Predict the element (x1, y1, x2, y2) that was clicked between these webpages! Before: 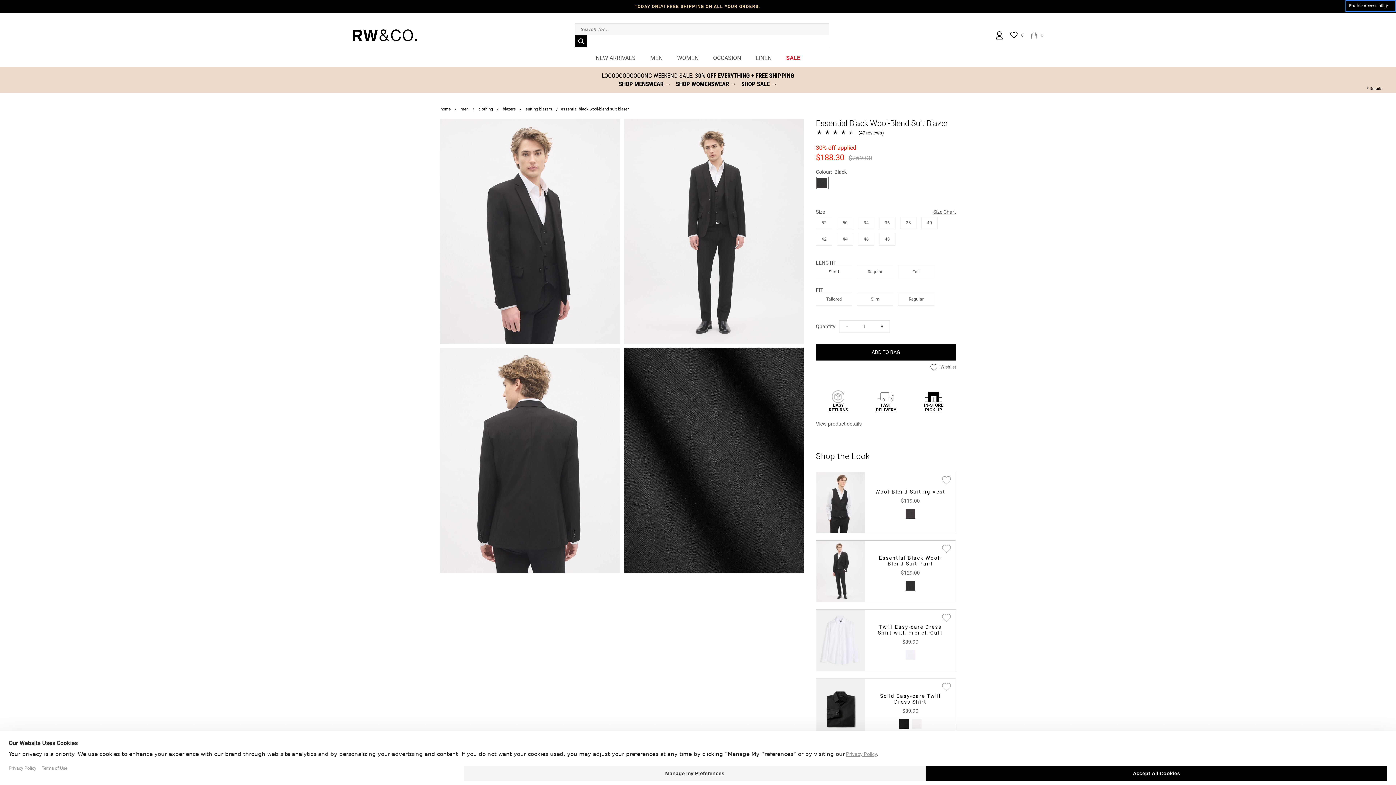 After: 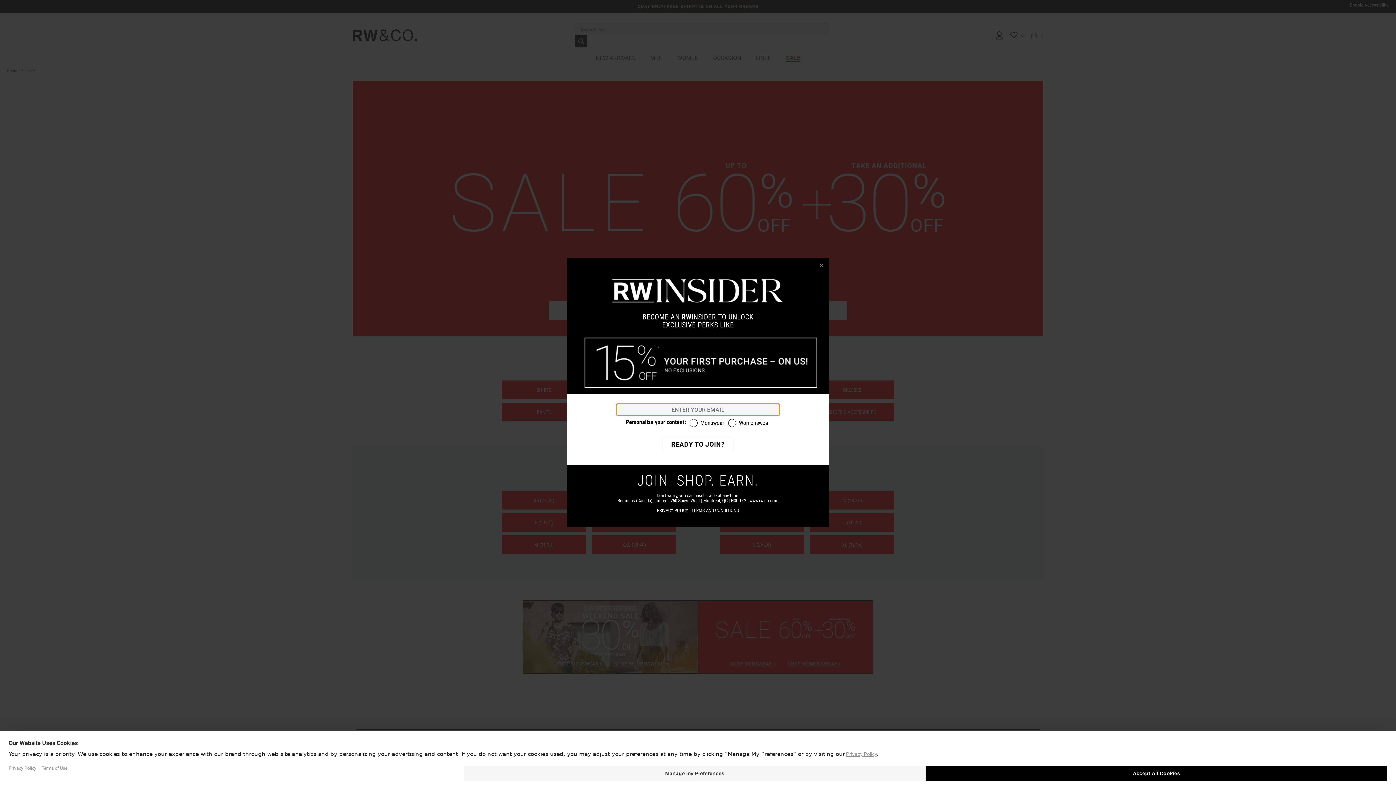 Action: bbox: (779, 54, 807, 61) label: SALE